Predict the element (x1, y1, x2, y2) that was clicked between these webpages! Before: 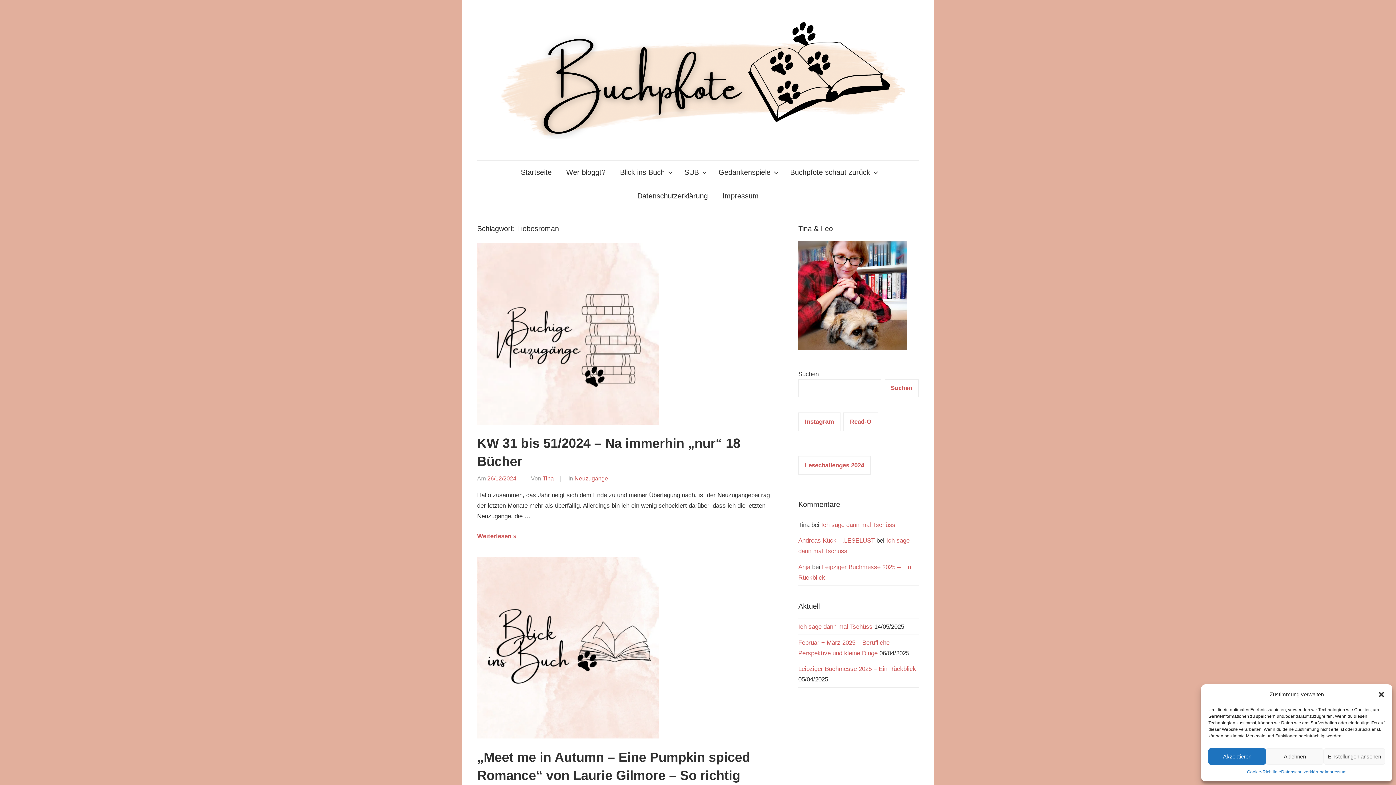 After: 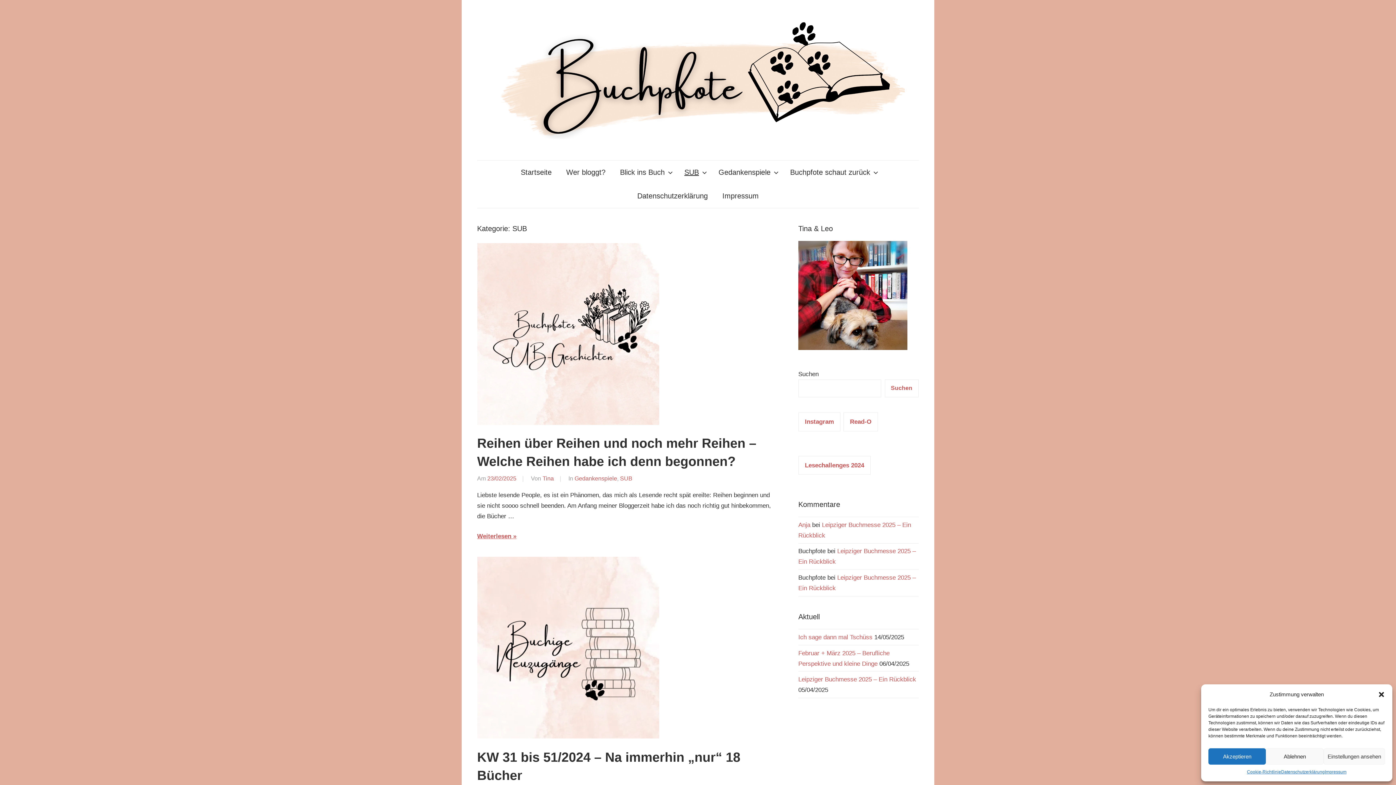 Action: label: SUB bbox: (677, 160, 711, 184)